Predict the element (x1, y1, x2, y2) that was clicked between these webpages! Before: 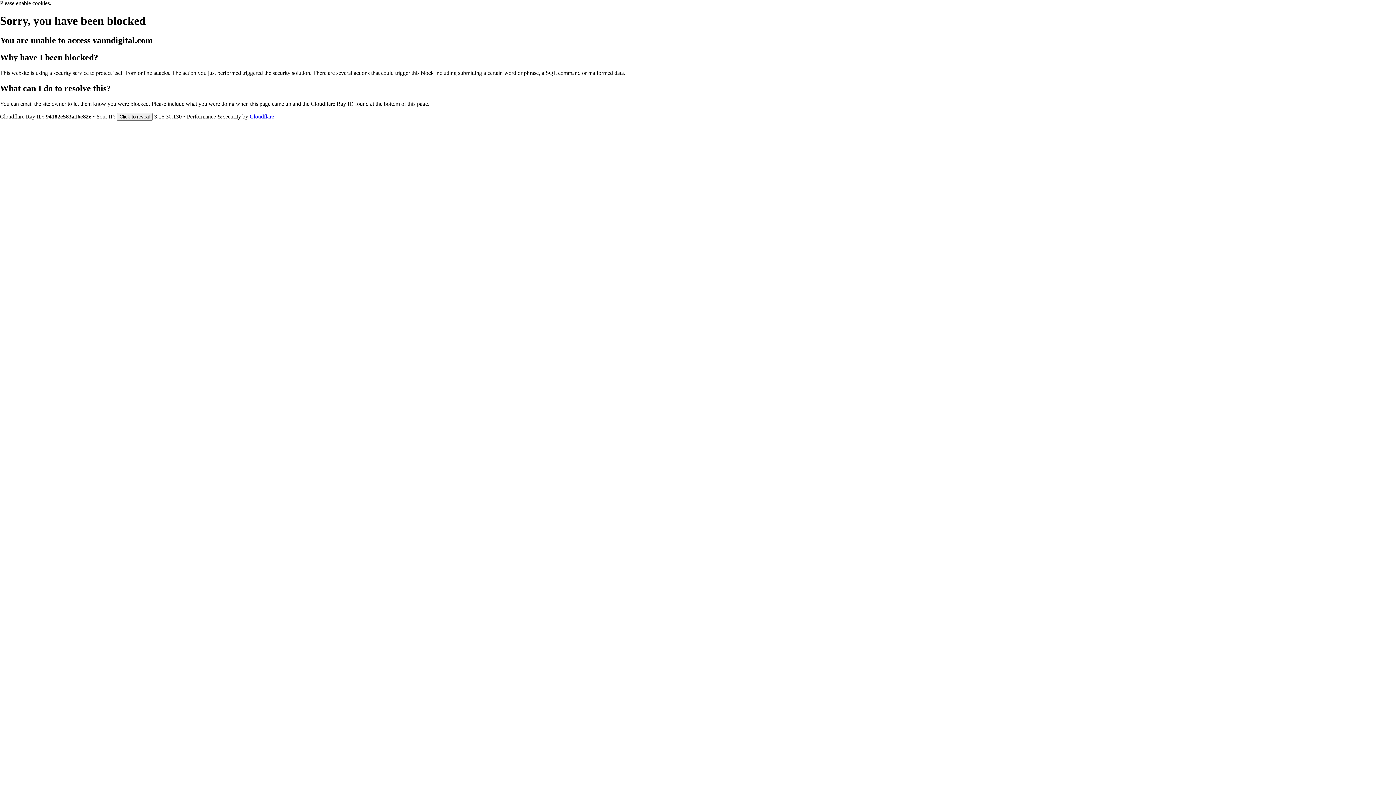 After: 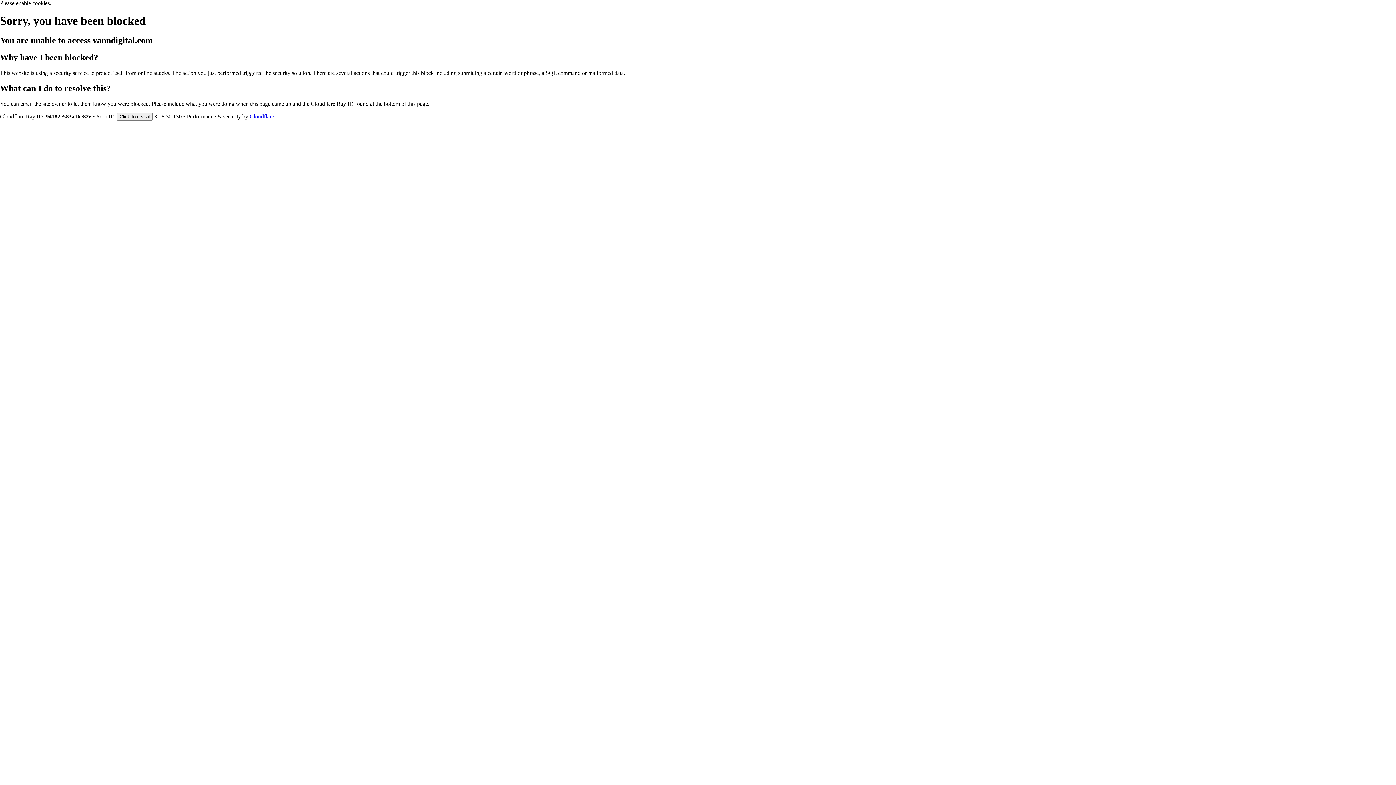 Action: label: Cloudflare bbox: (249, 113, 274, 119)